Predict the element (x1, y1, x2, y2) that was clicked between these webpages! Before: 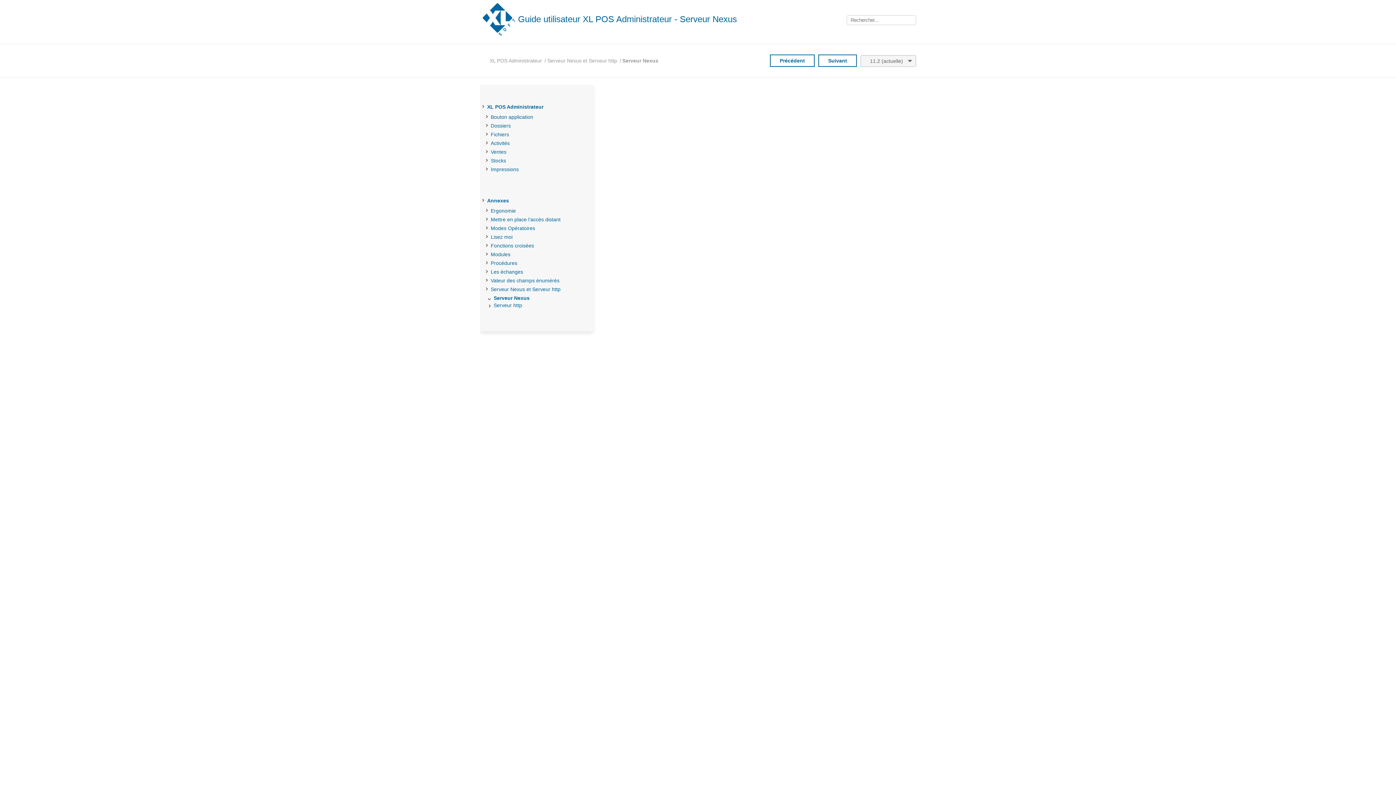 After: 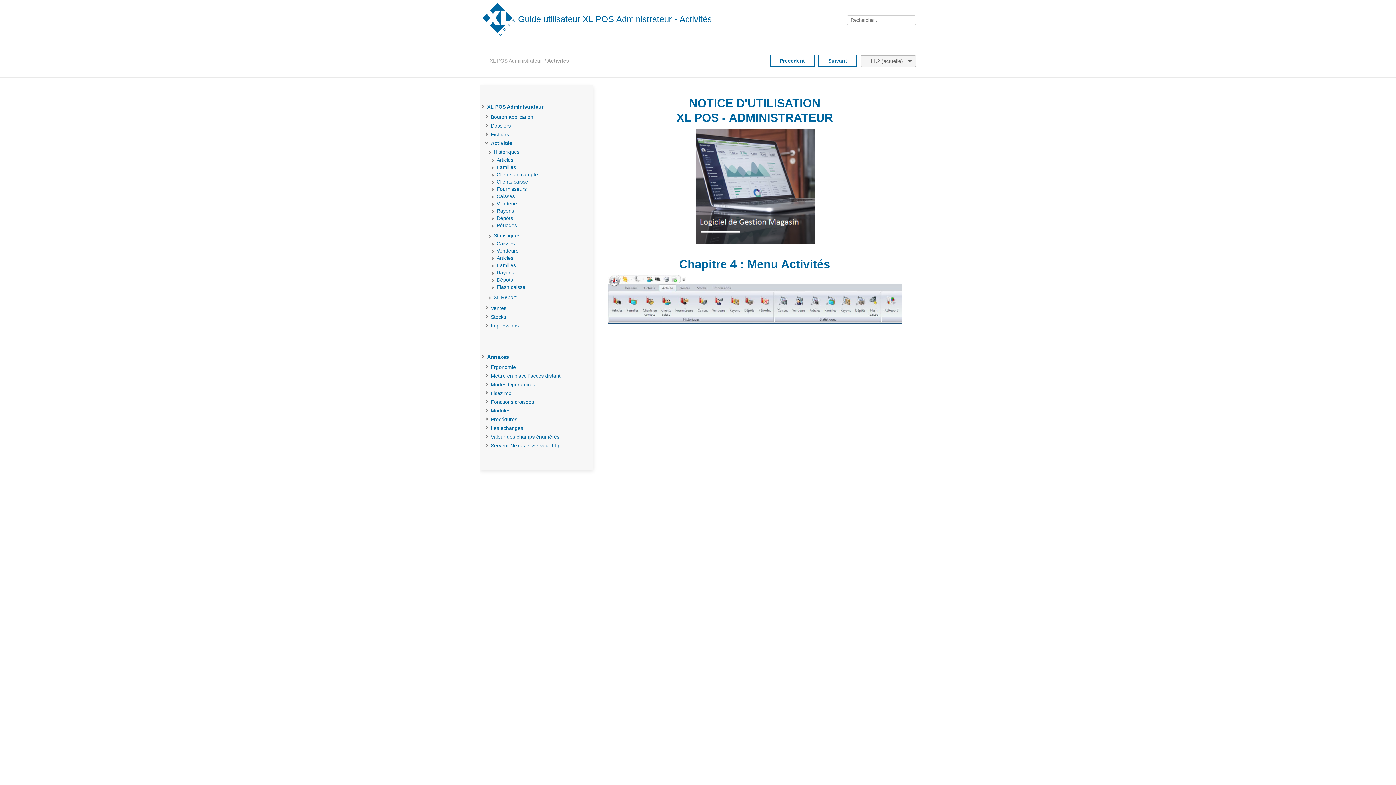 Action: label: Activités bbox: (487, 138, 513, 147)